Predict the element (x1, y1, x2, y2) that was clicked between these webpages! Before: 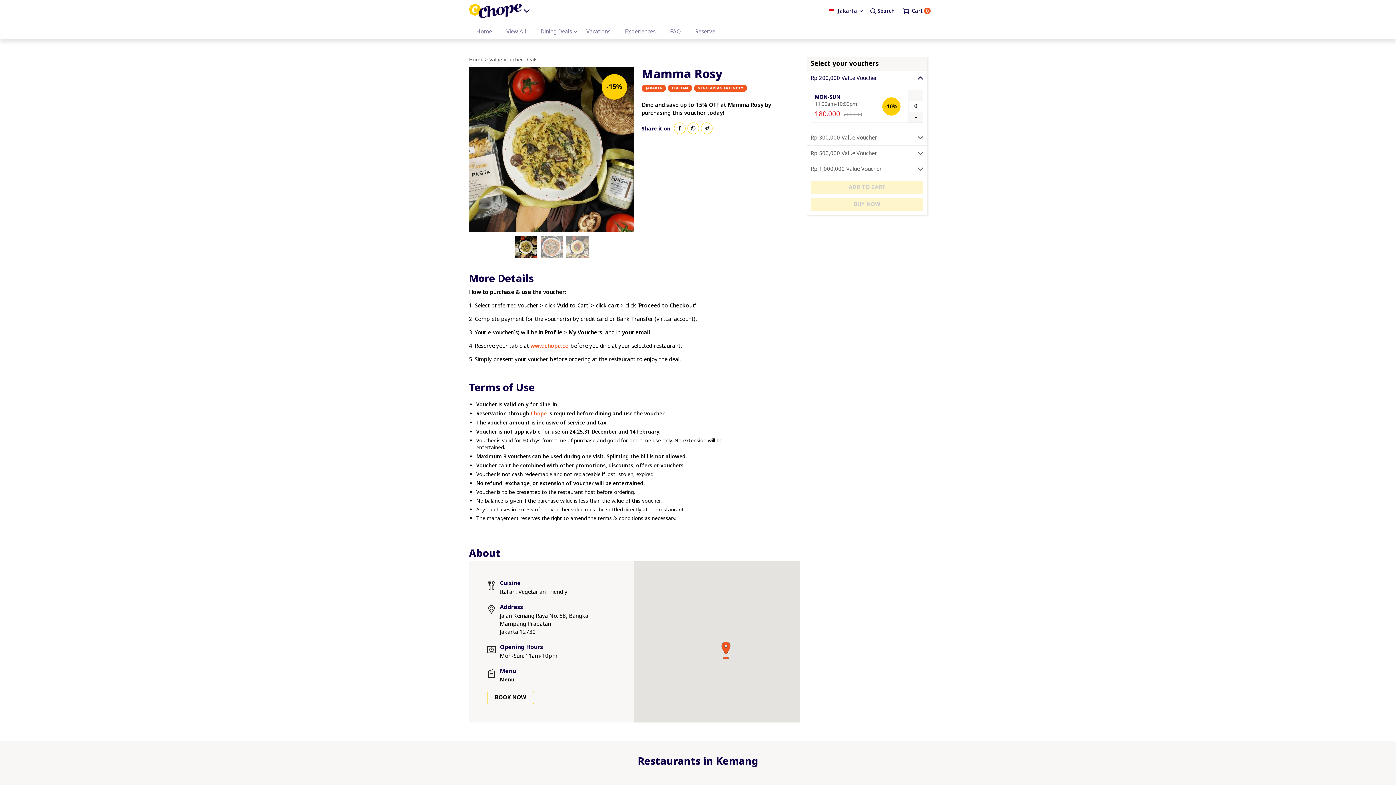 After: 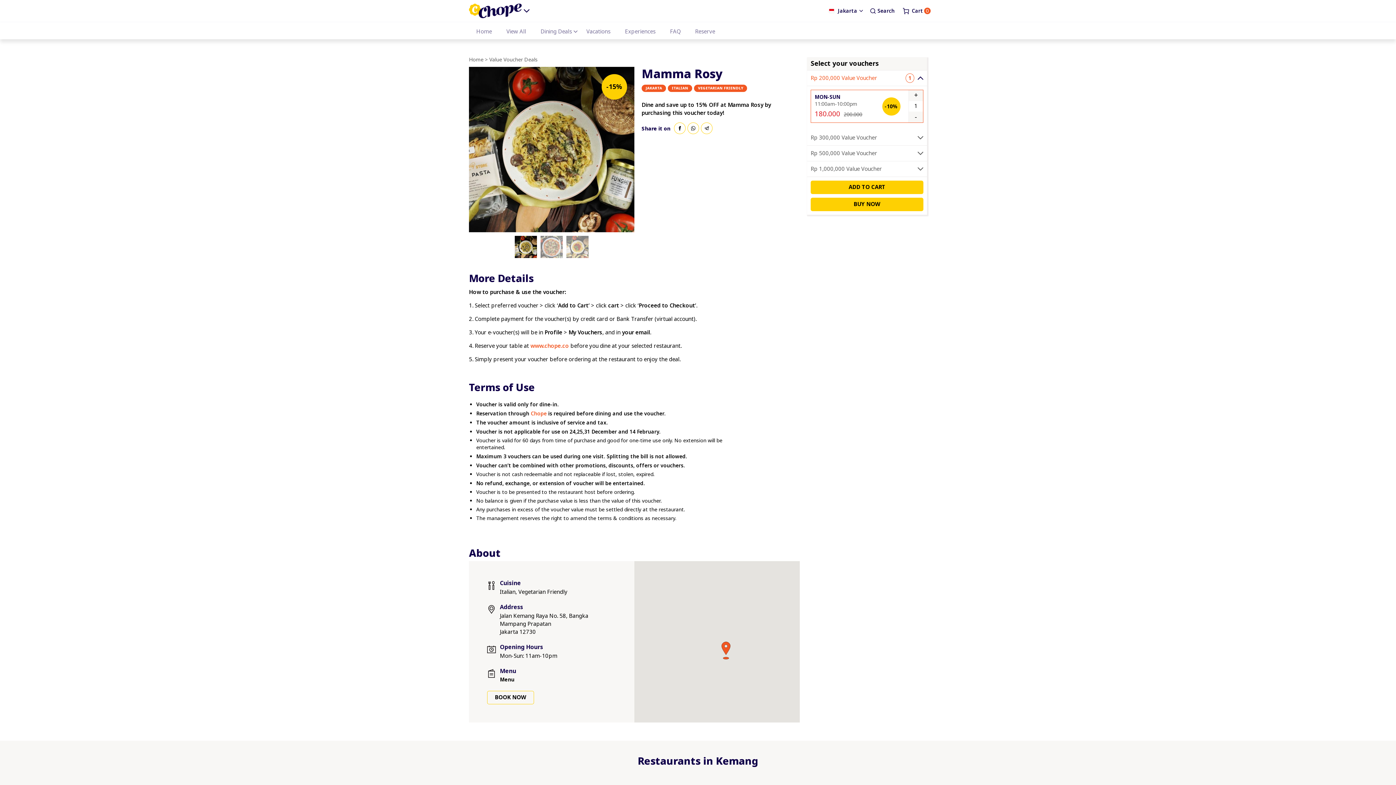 Action: label: + bbox: (909, 90, 923, 100)